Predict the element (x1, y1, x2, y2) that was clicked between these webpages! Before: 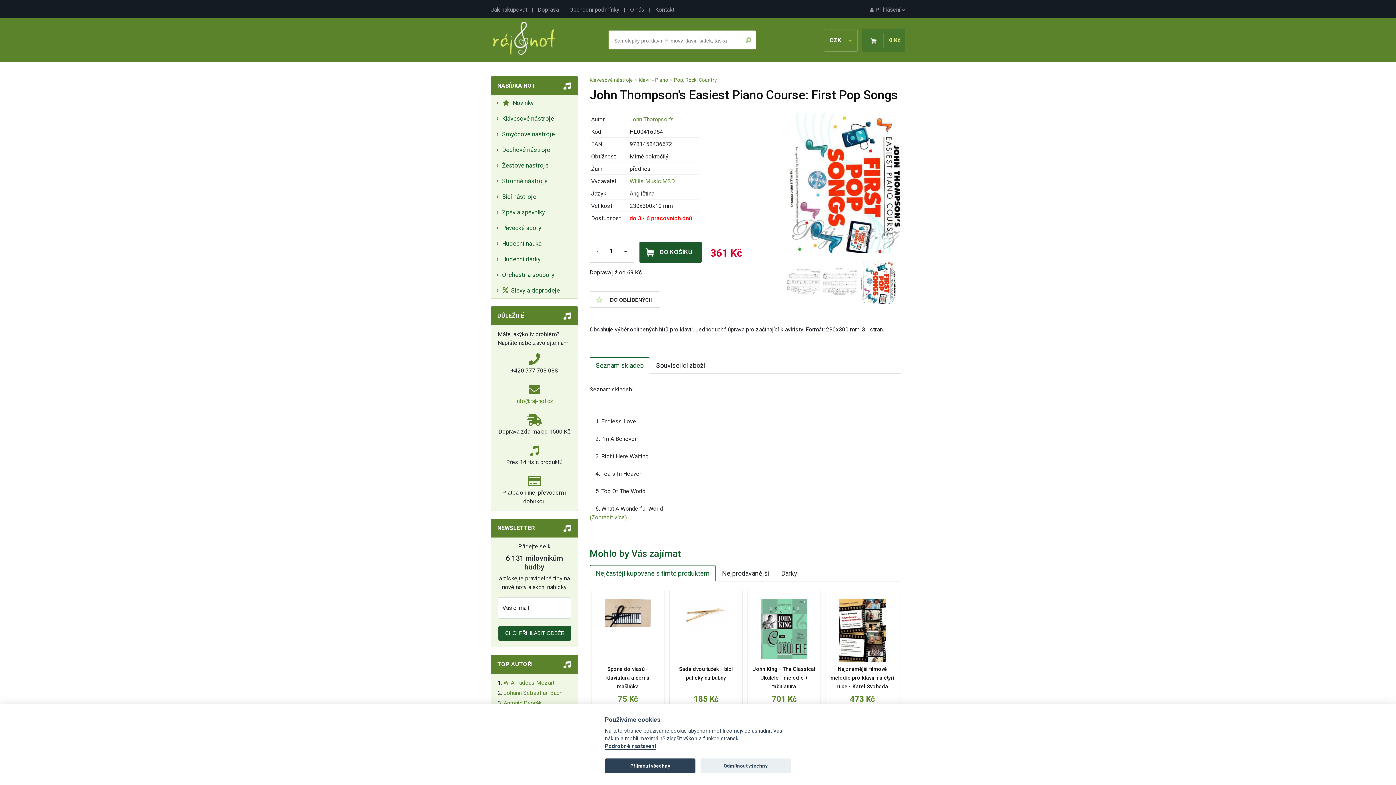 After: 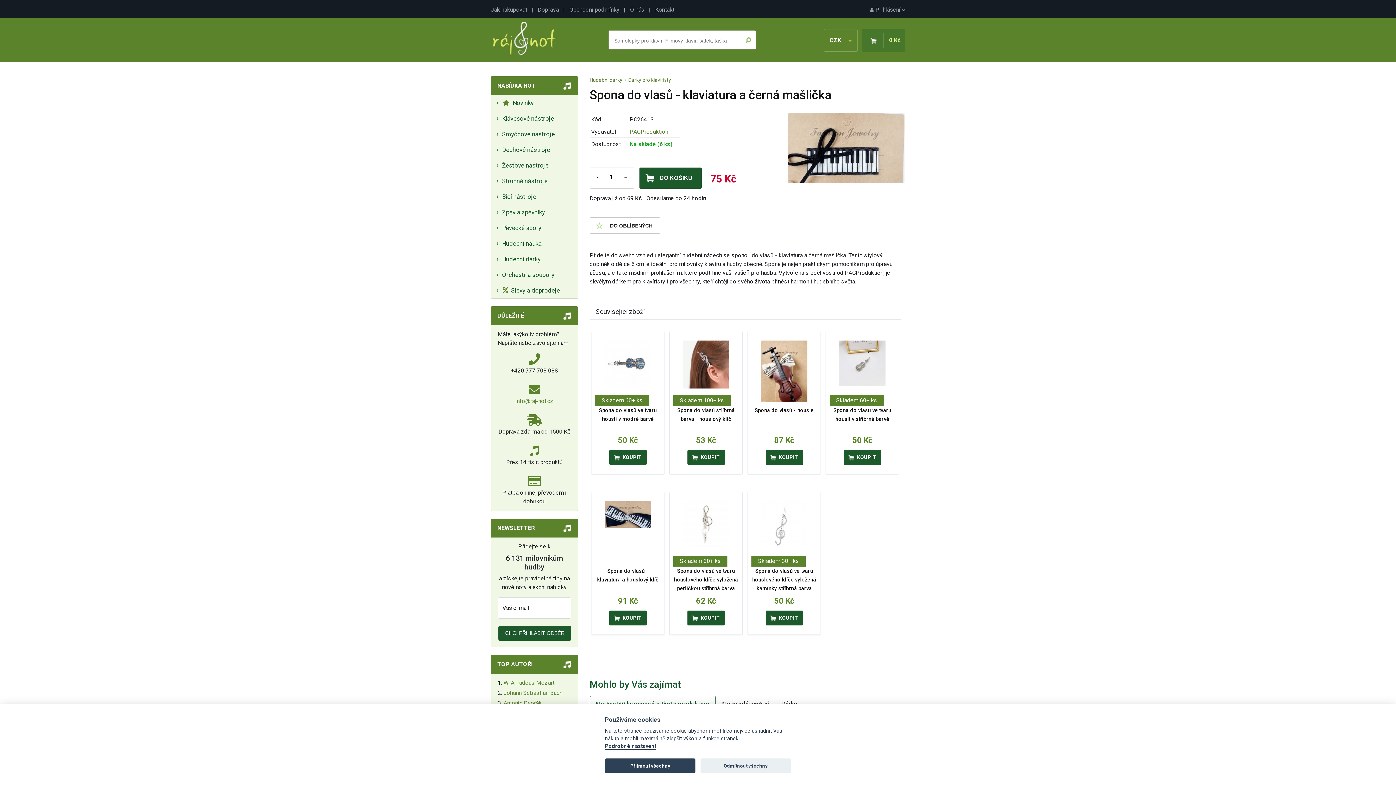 Action: label: Spona do vlasů - klaviatura a černá mašlička bbox: (606, 666, 649, 690)